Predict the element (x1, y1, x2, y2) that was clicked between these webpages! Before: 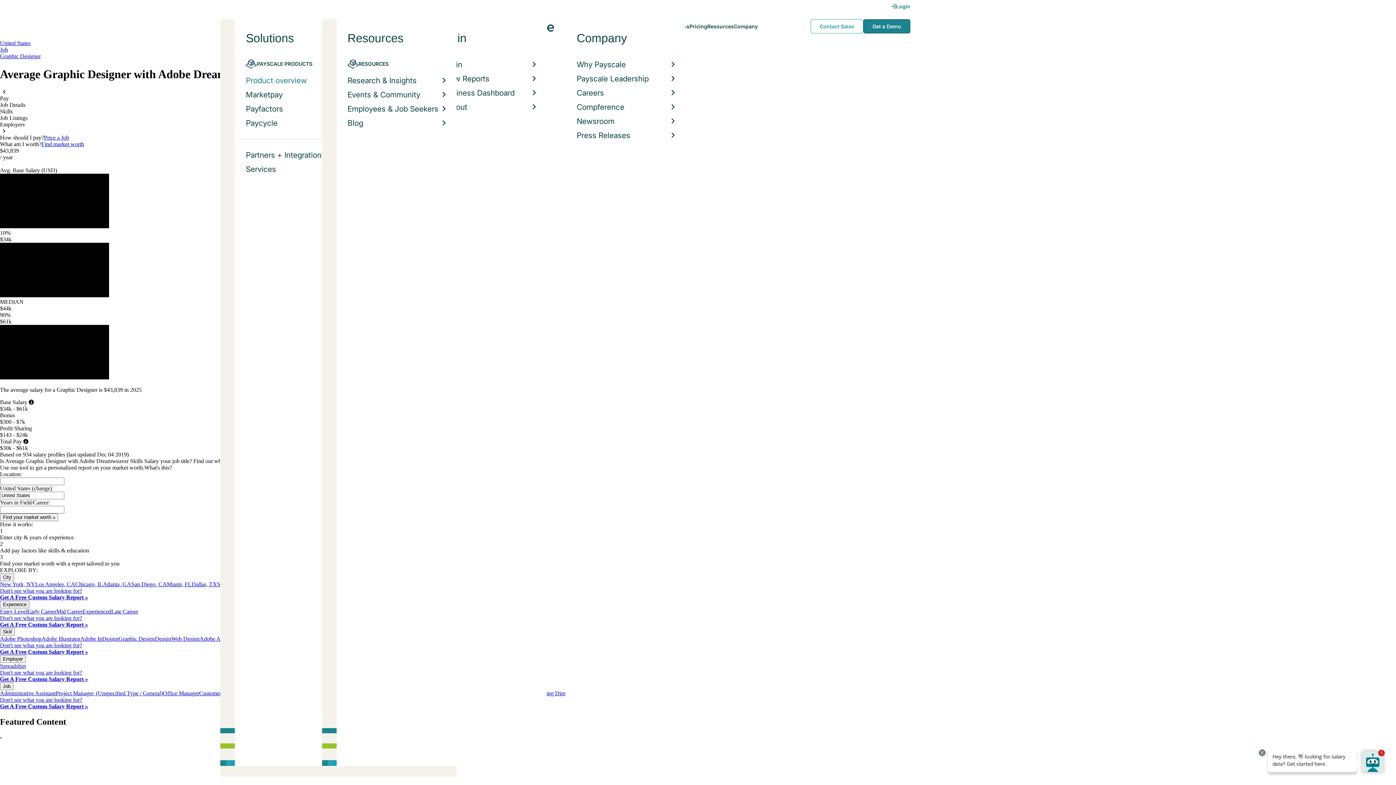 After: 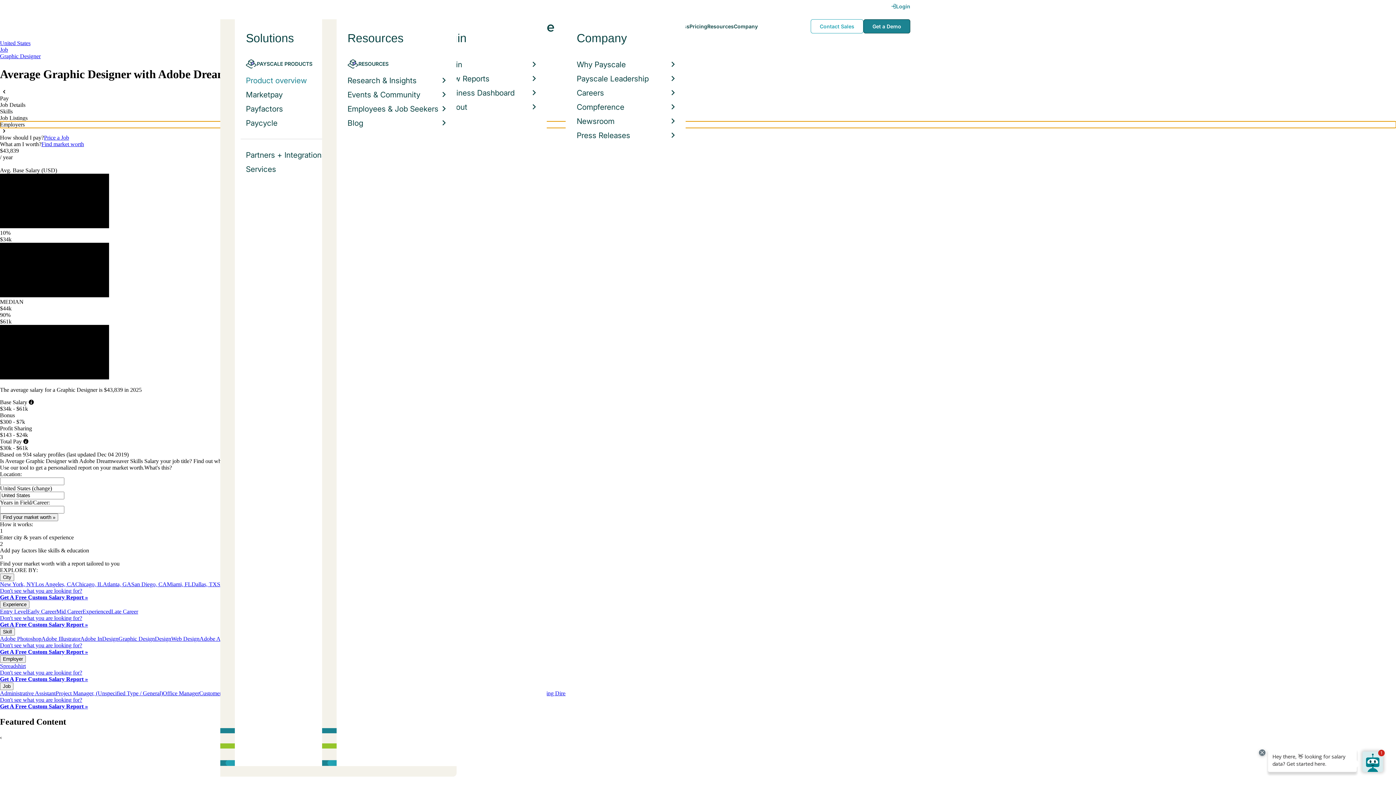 Action: bbox: (0, 121, 1396, 128) label: Employers